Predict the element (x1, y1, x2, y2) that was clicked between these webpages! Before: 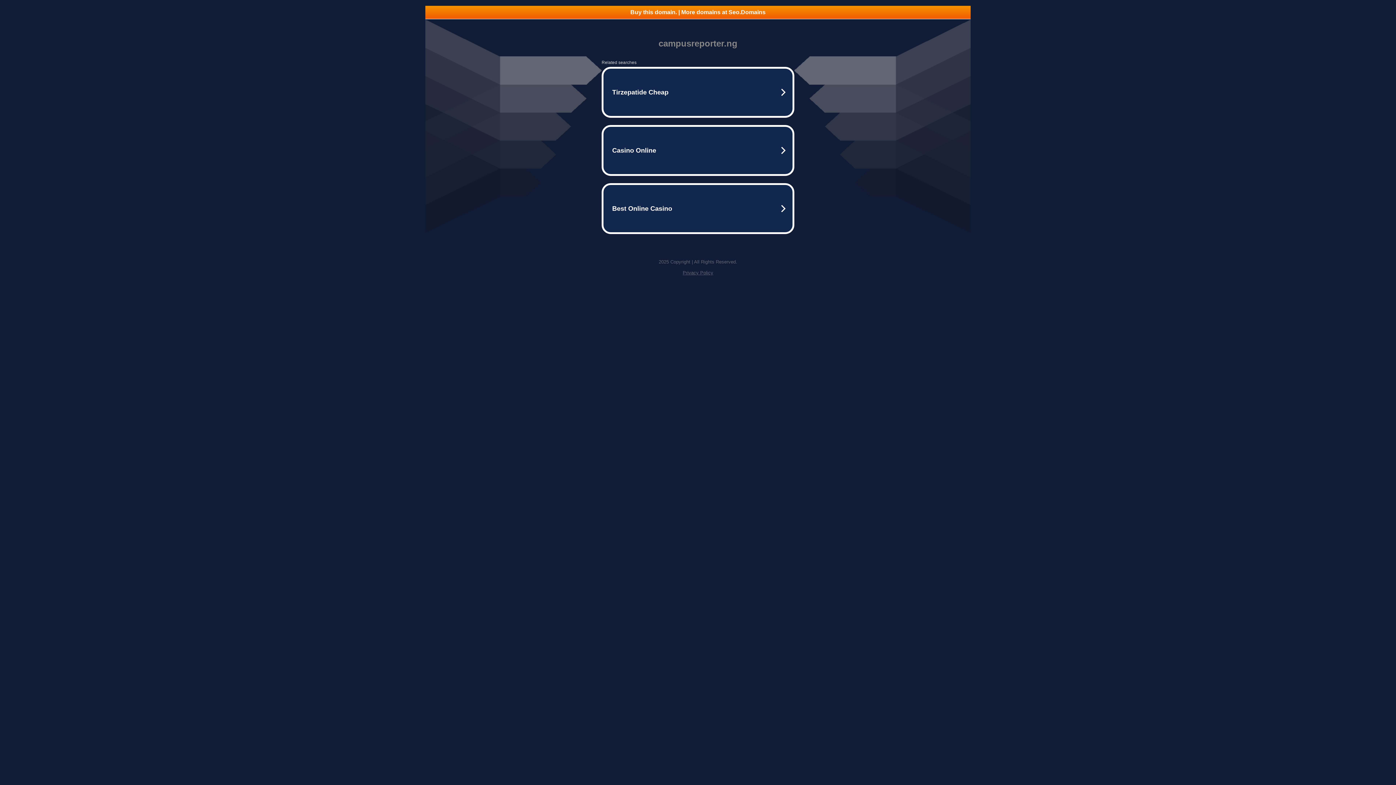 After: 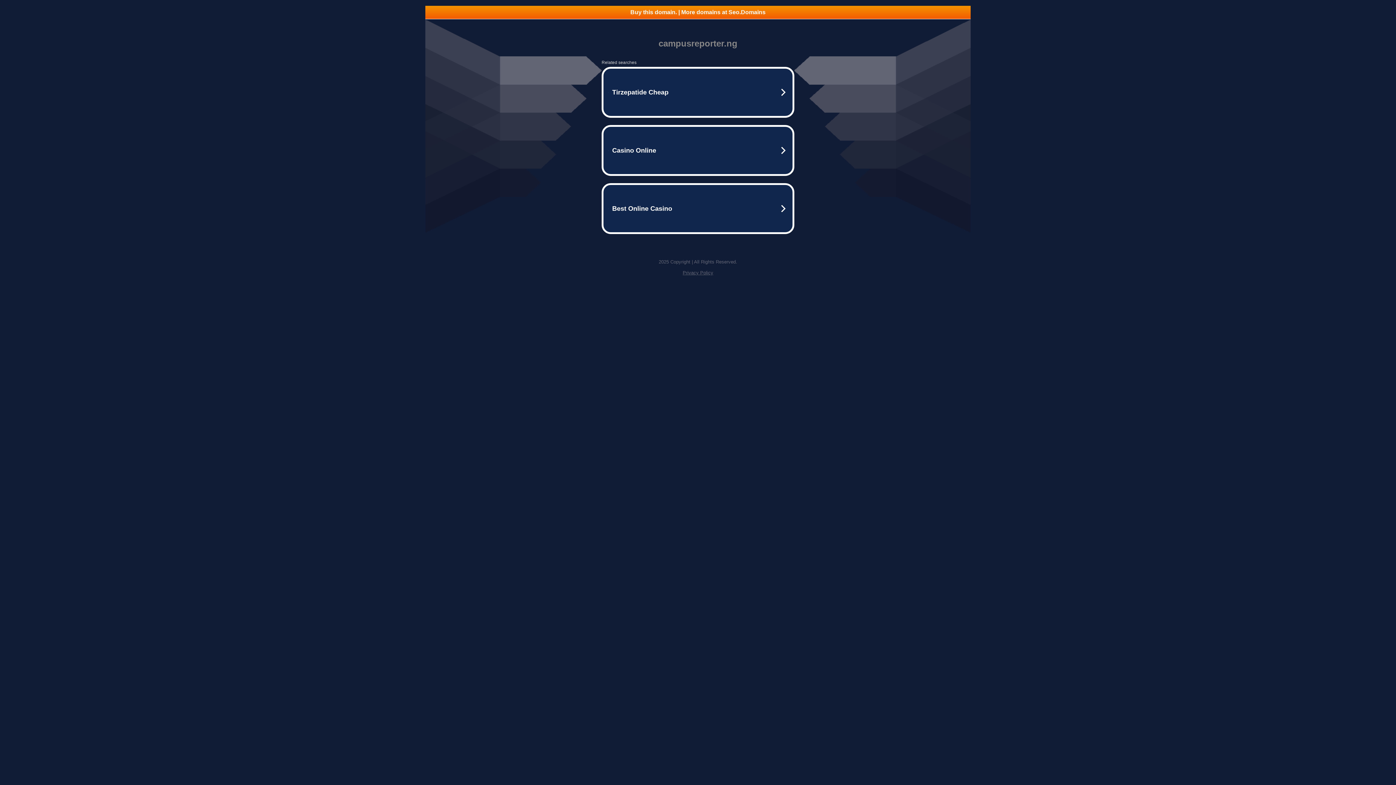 Action: label: Privacy Policy bbox: (682, 270, 713, 275)